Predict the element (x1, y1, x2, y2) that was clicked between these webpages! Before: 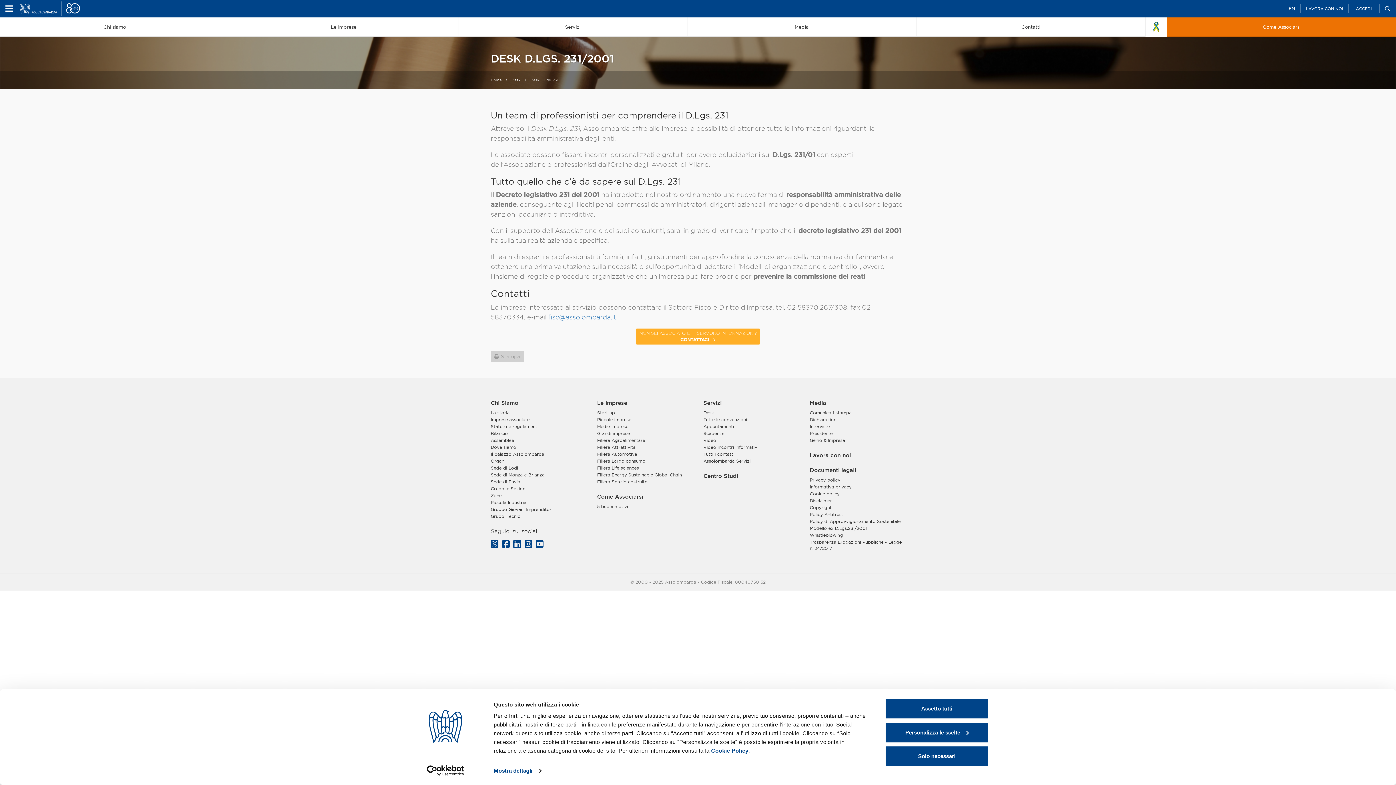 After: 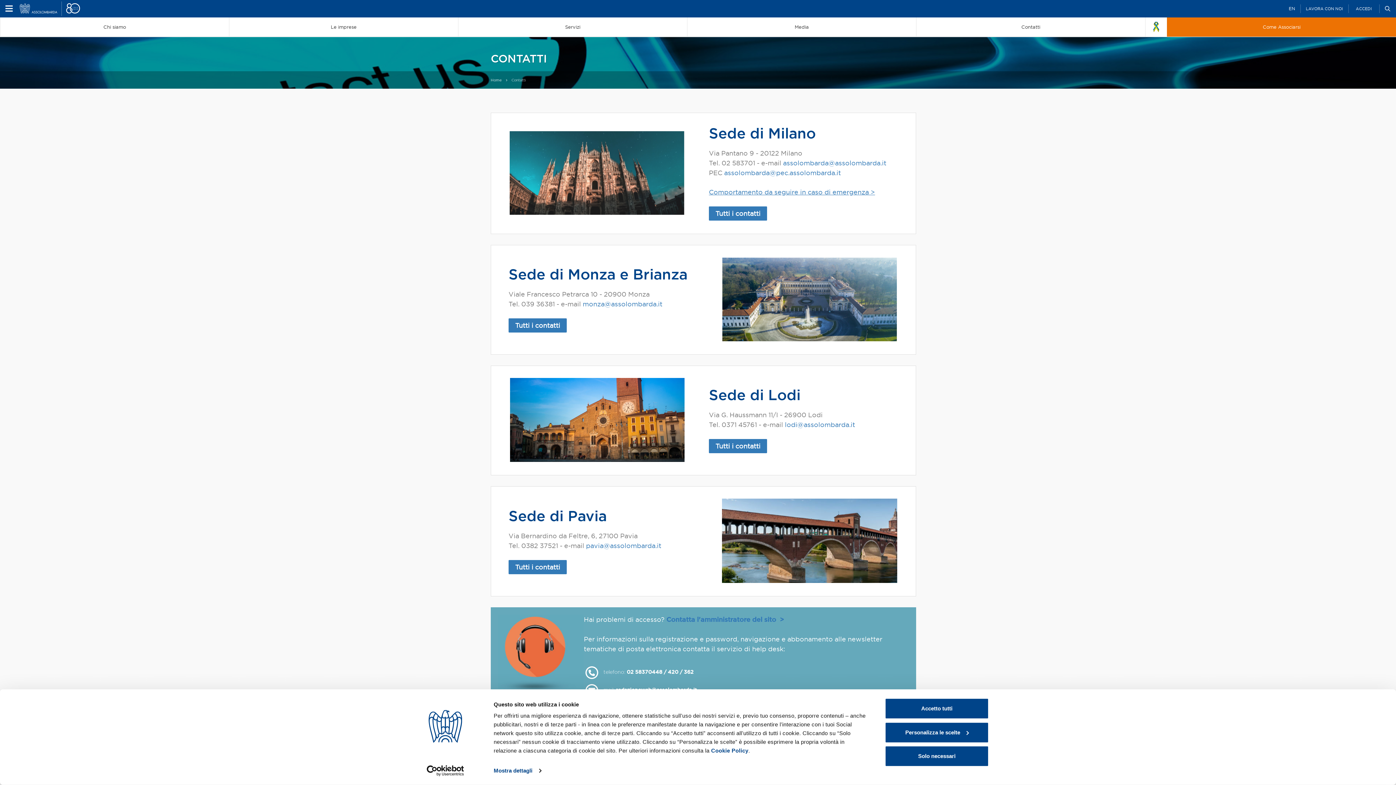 Action: label: Contatti bbox: (916, 17, 1145, 36)